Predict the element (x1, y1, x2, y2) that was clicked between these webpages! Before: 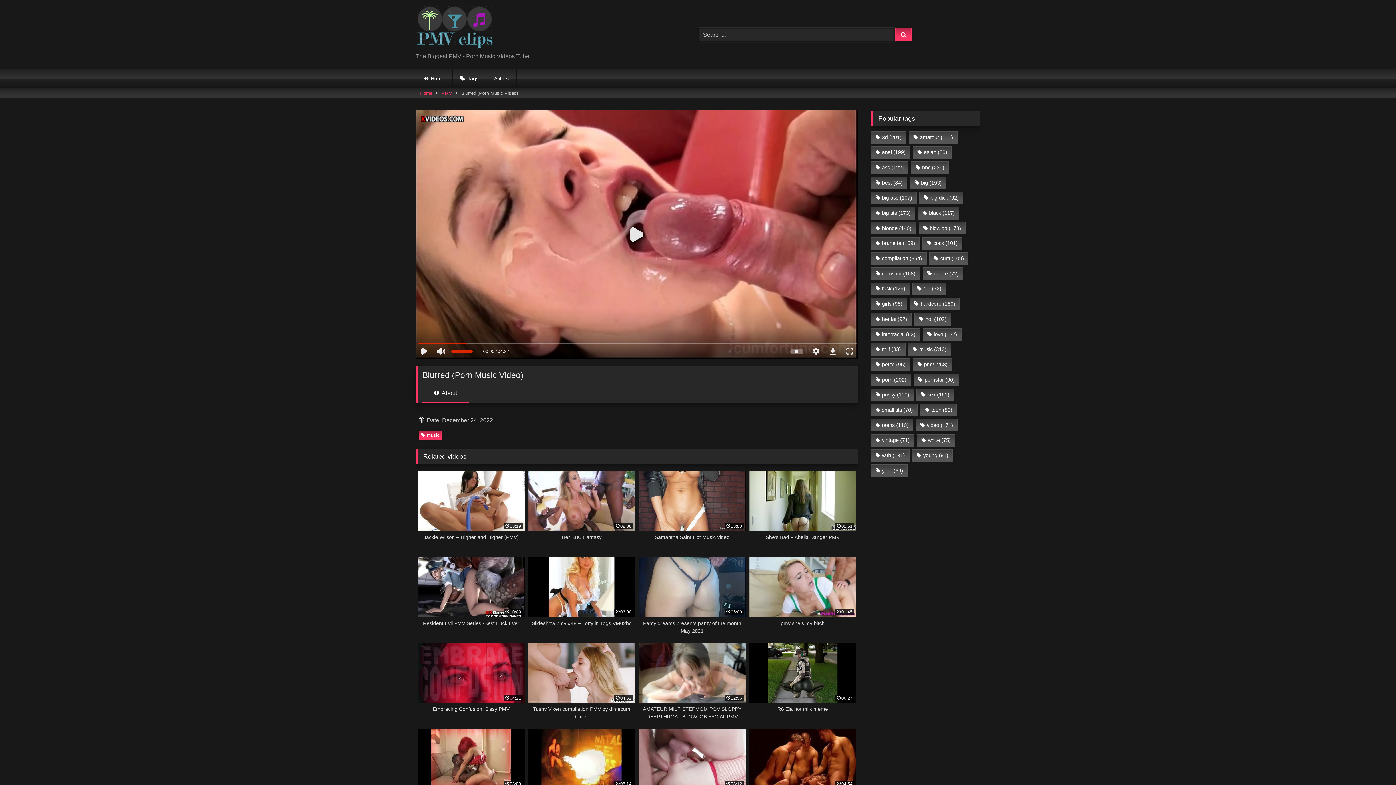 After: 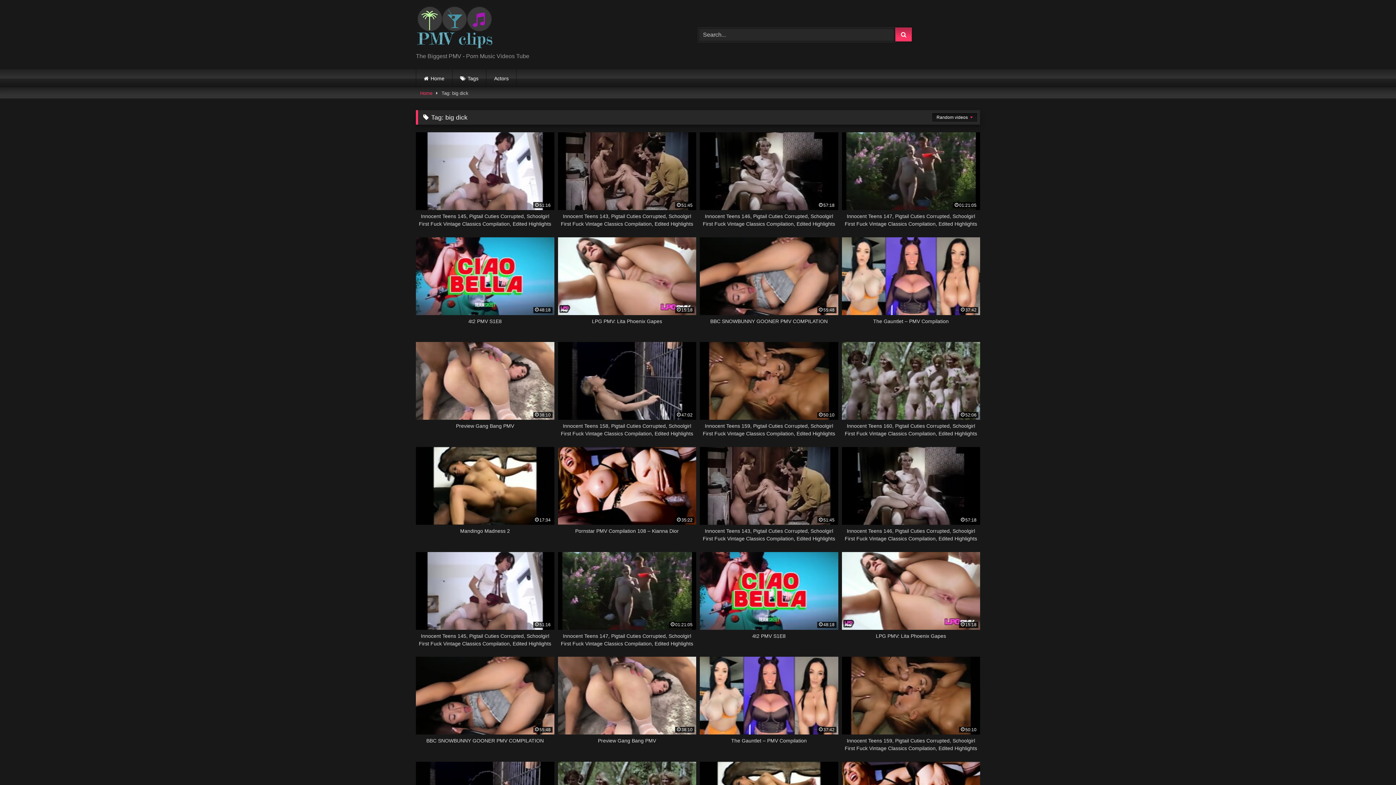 Action: bbox: (919, 191, 963, 204) label: big dick (92 items)